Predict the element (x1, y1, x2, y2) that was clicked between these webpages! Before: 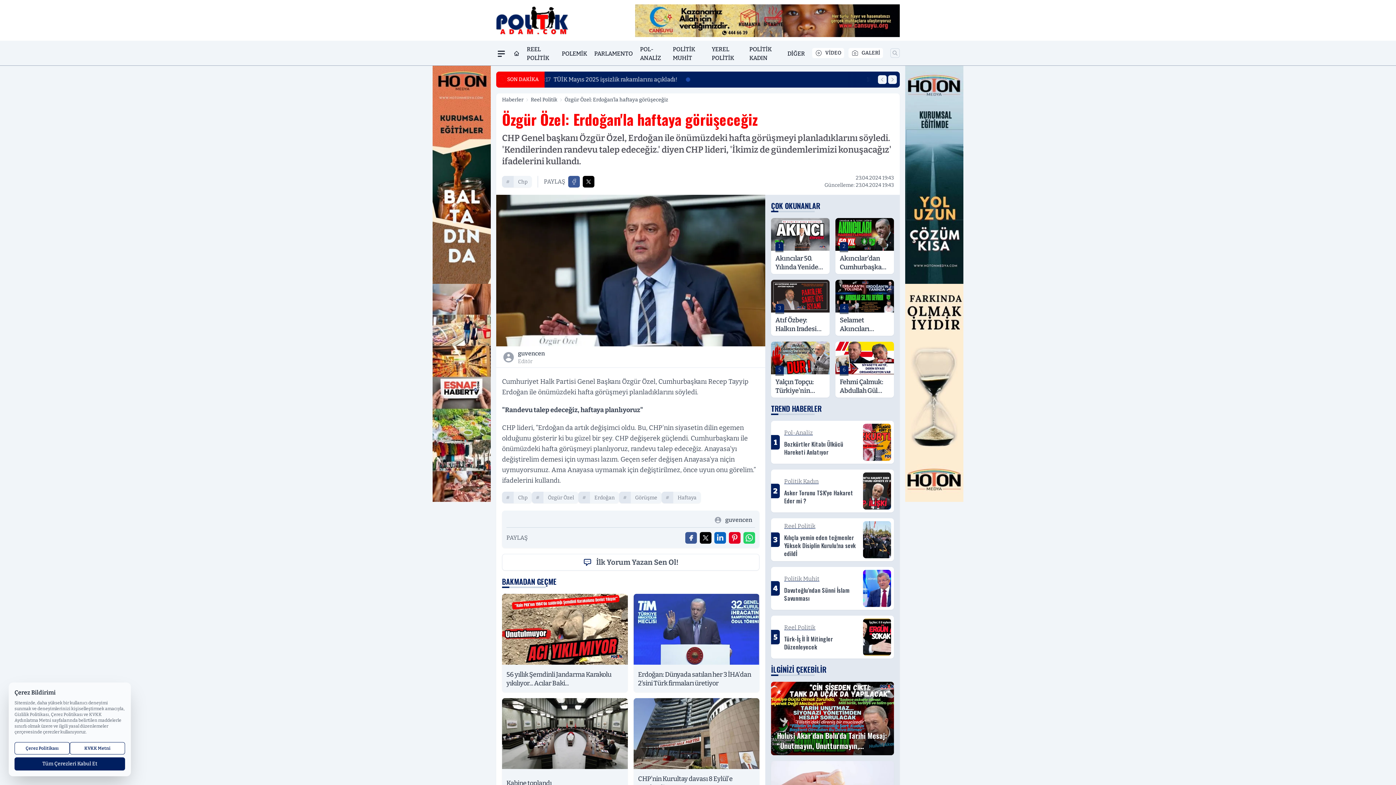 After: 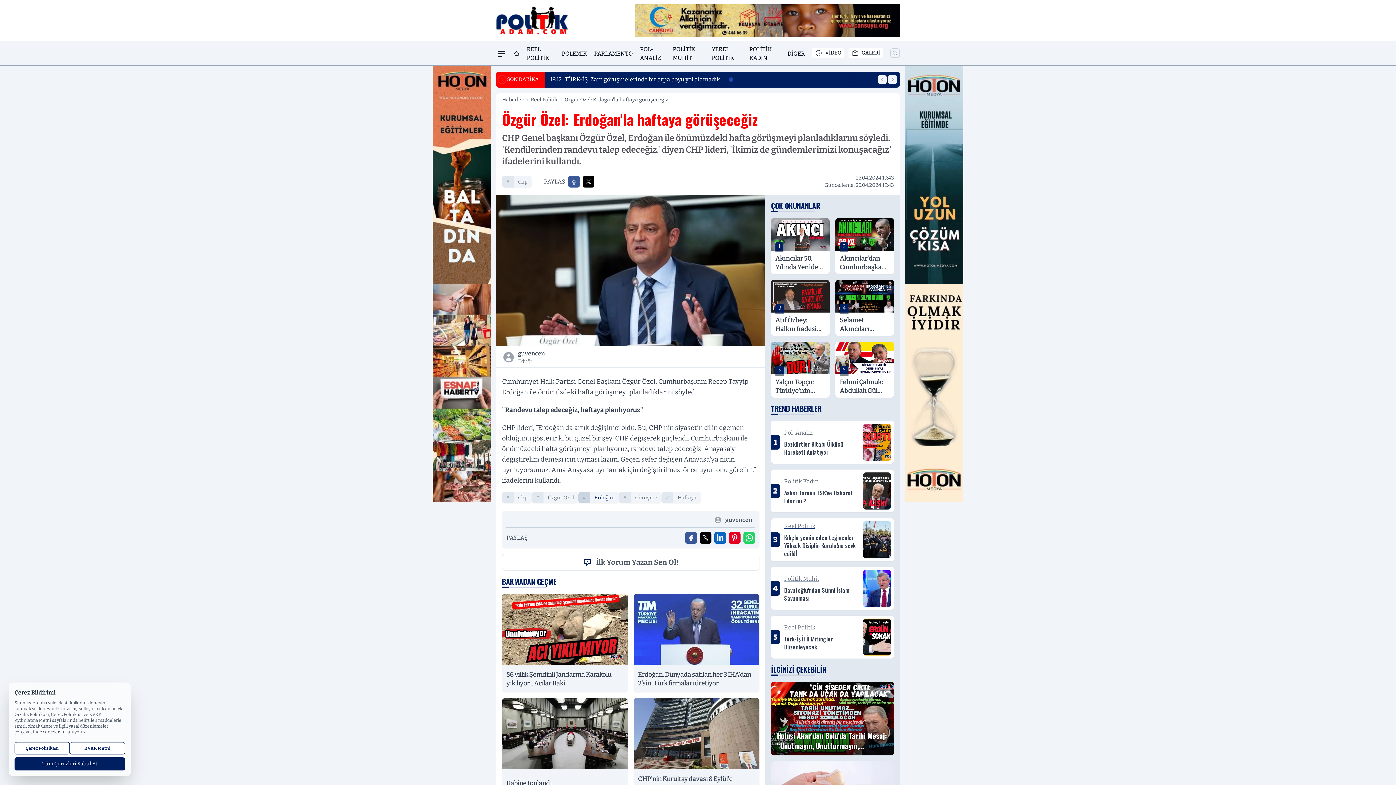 Action: label: Erdoğan bbox: (590, 492, 619, 503)